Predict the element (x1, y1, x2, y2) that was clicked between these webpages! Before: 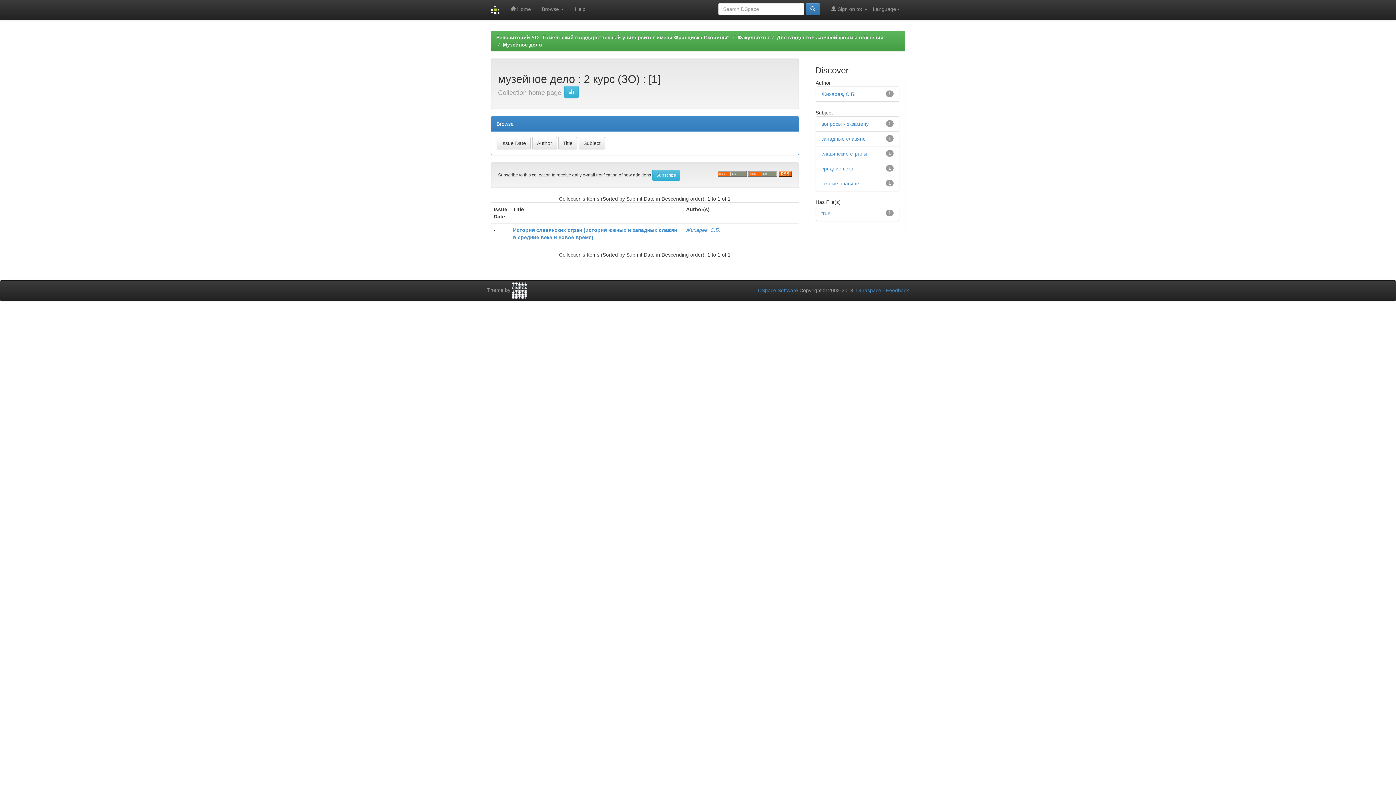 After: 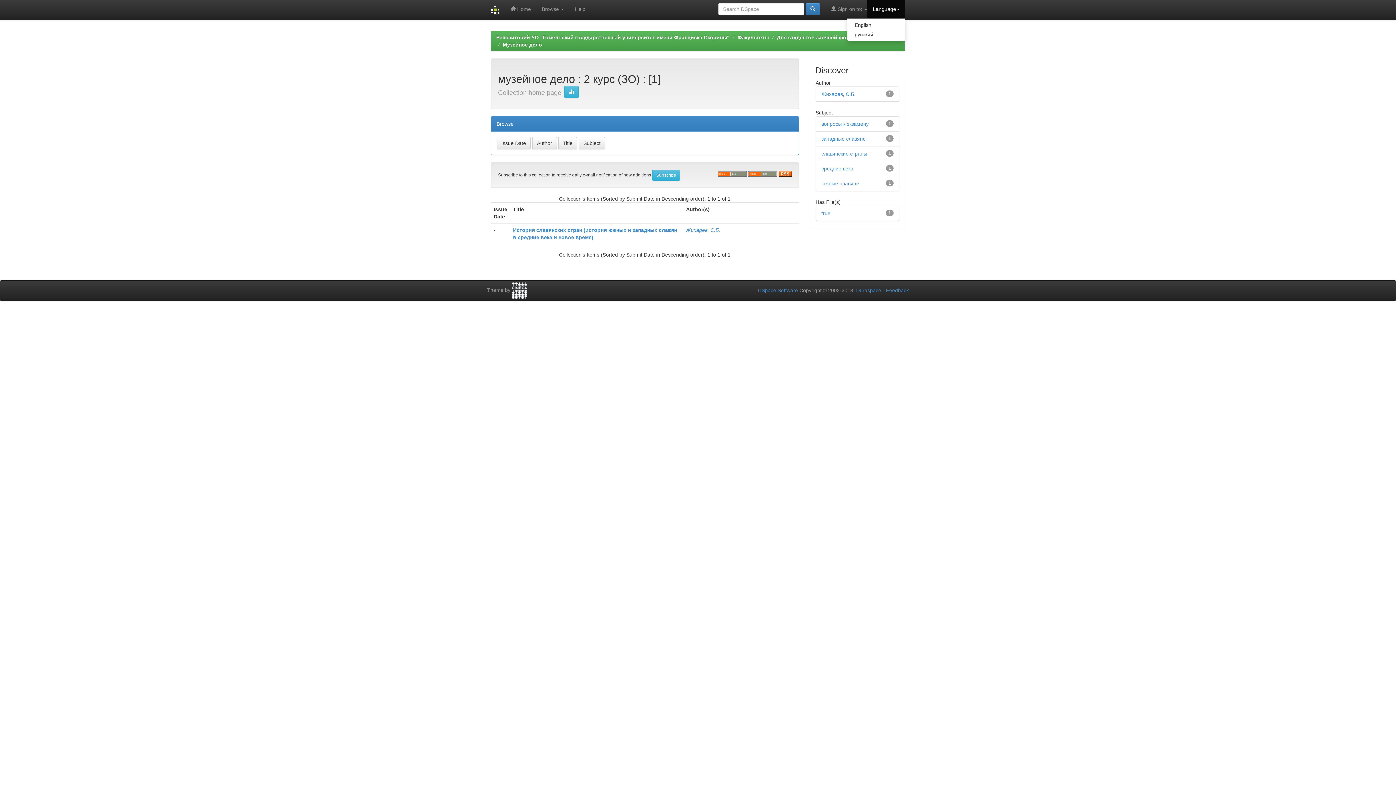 Action: bbox: (867, 0, 905, 18) label: Language